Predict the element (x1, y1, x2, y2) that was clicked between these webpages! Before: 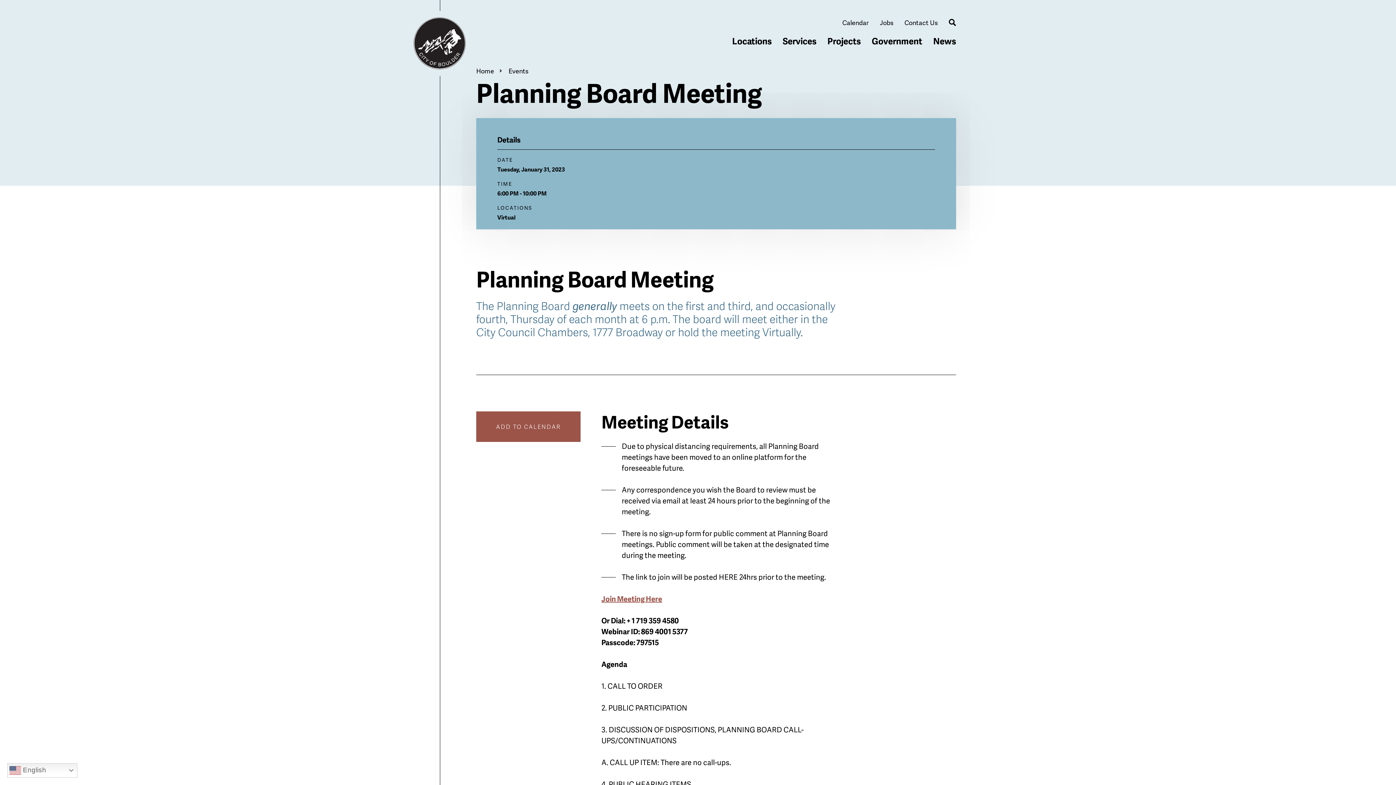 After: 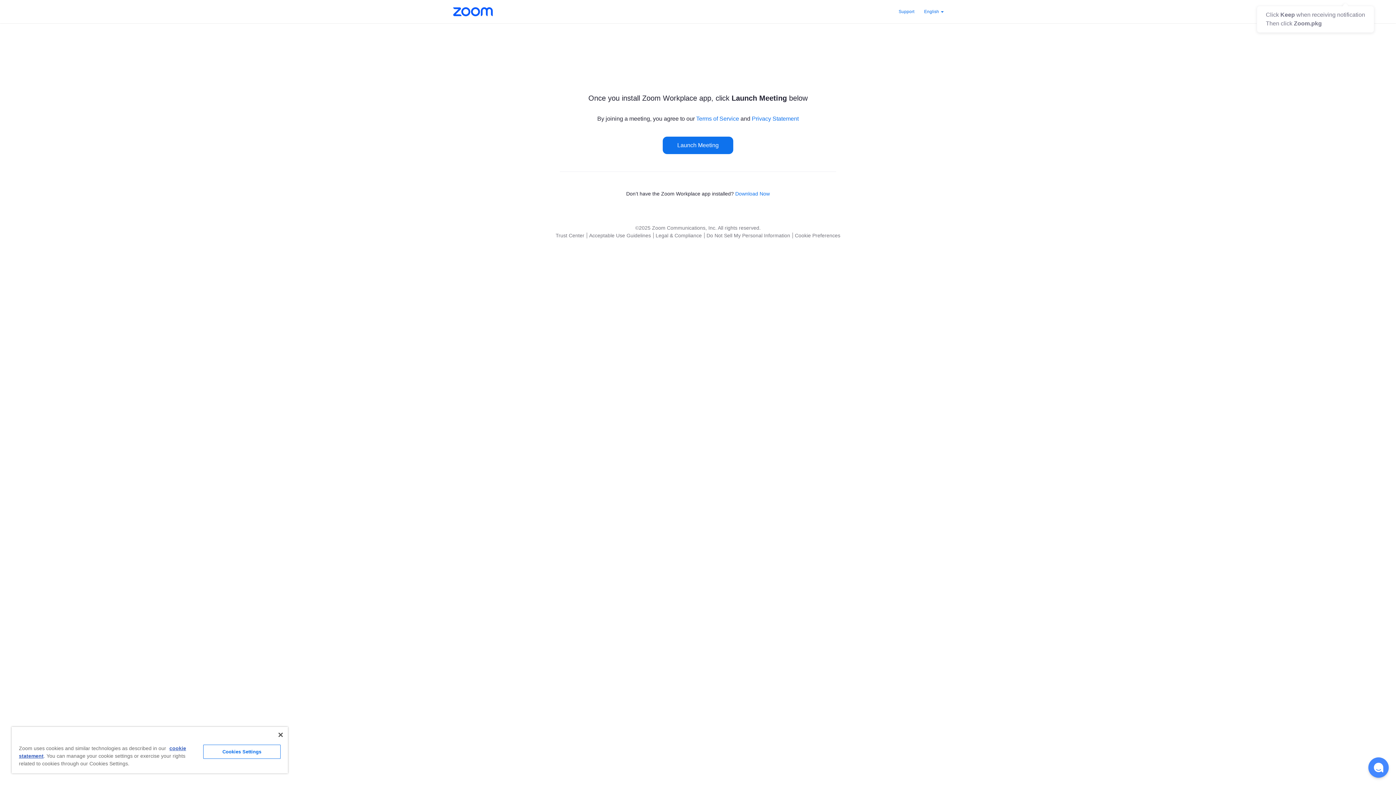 Action: bbox: (601, 593, 662, 604) label: Join Meeting Here